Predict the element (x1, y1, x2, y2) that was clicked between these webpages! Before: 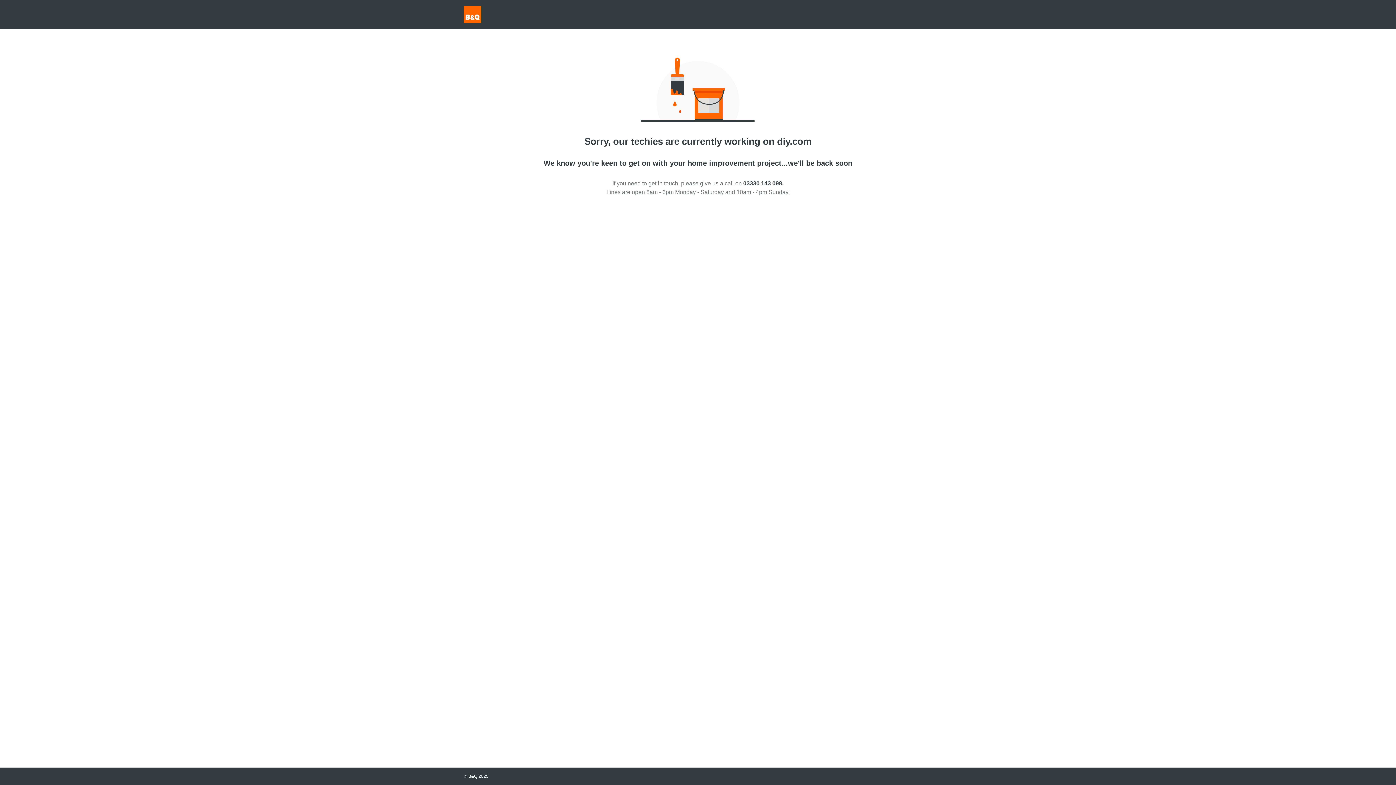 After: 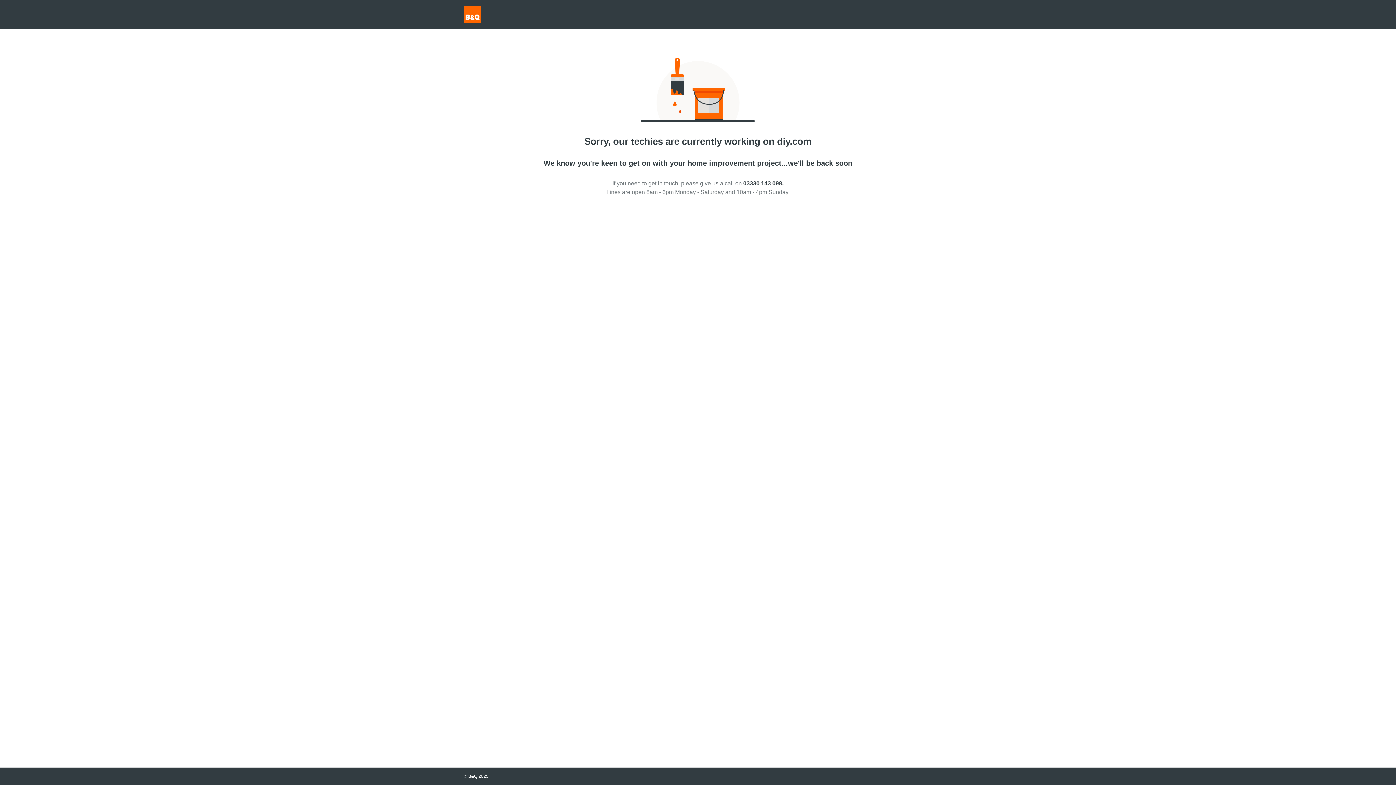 Action: bbox: (743, 180, 783, 186) label: 03330 143 098.